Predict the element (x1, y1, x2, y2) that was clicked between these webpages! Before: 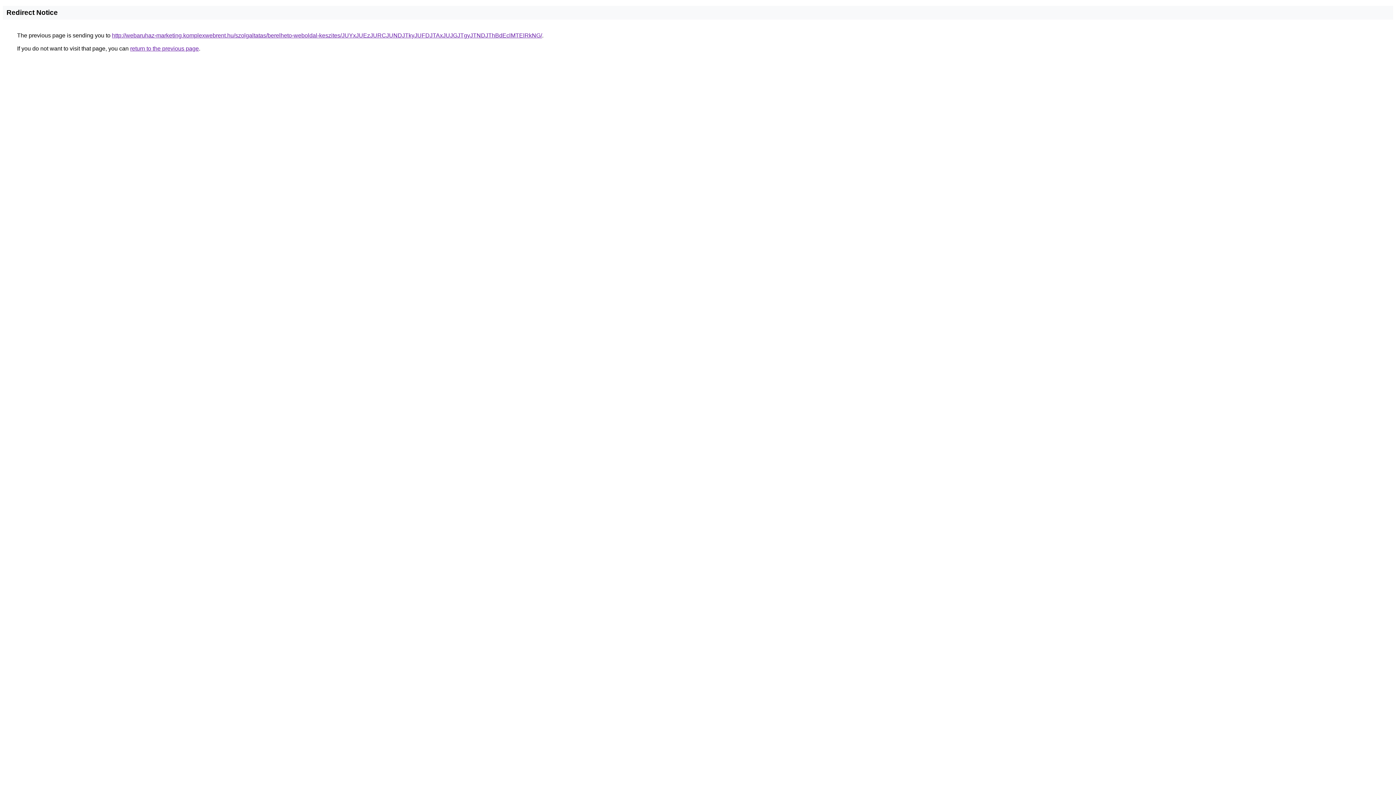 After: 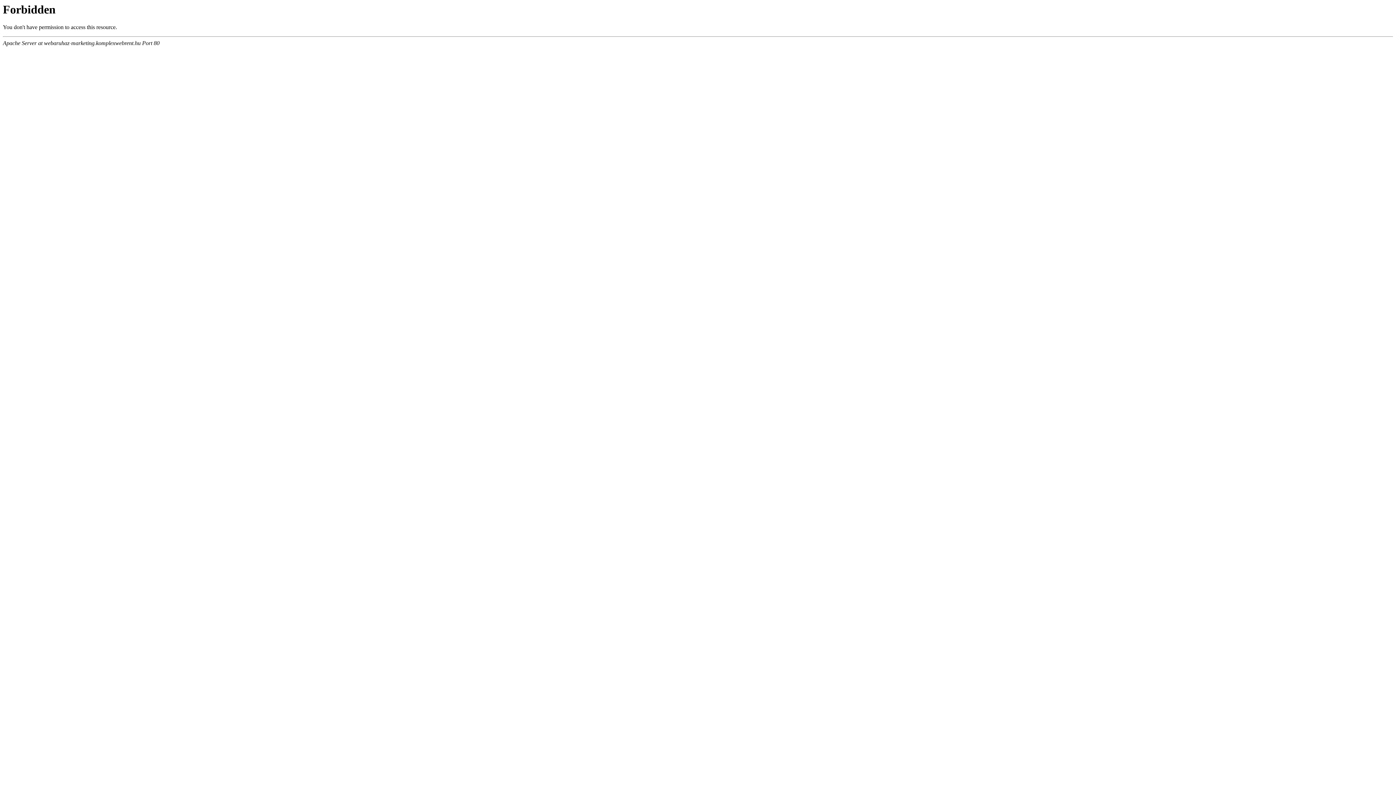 Action: bbox: (112, 32, 542, 38) label: http://webaruhaz-marketing.komplexwebrent.hu/szolgaltatas/berelheto-weboldal-keszites/JUYxJUEzJURCJUNDJTkyJUFDJTAxJUJGJTgyJTNDJThBdEclMTElRkNG/